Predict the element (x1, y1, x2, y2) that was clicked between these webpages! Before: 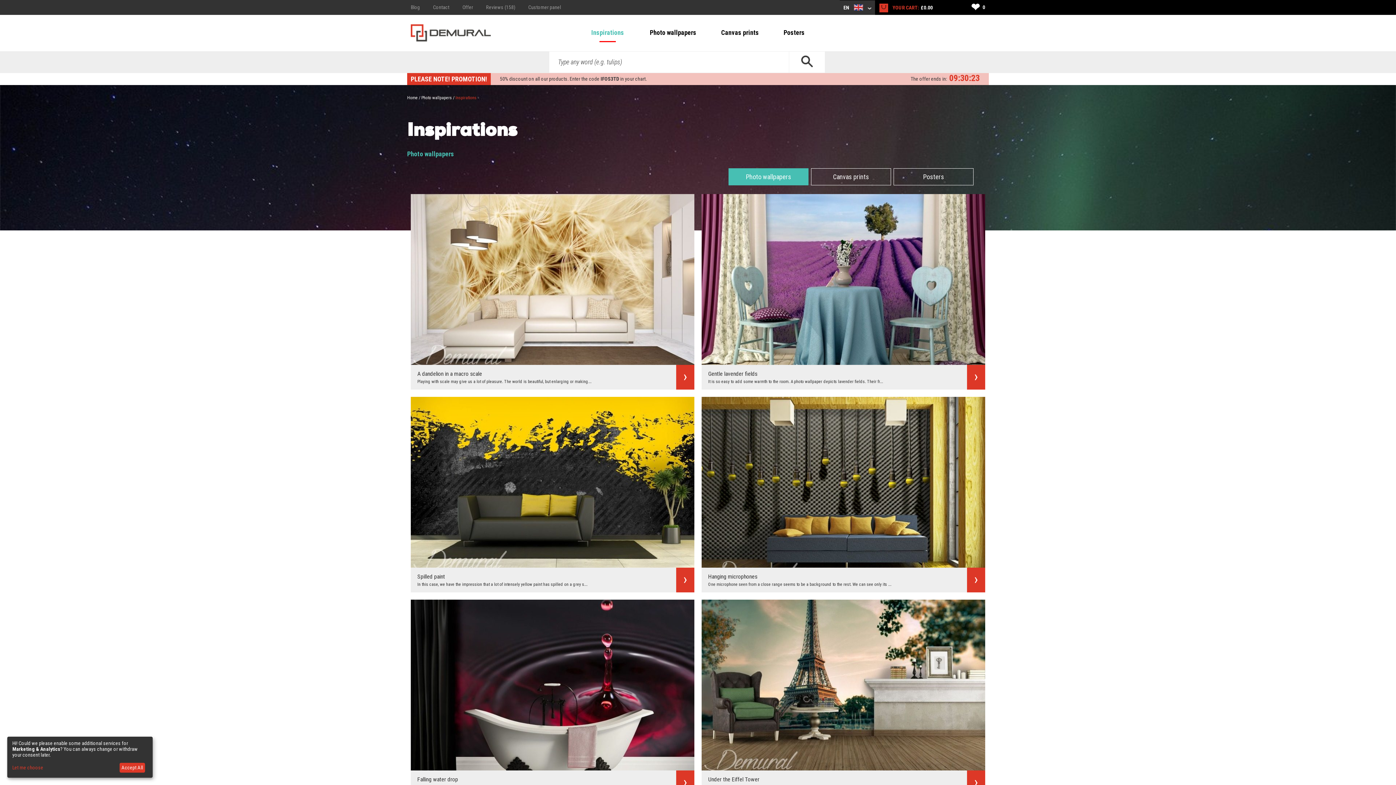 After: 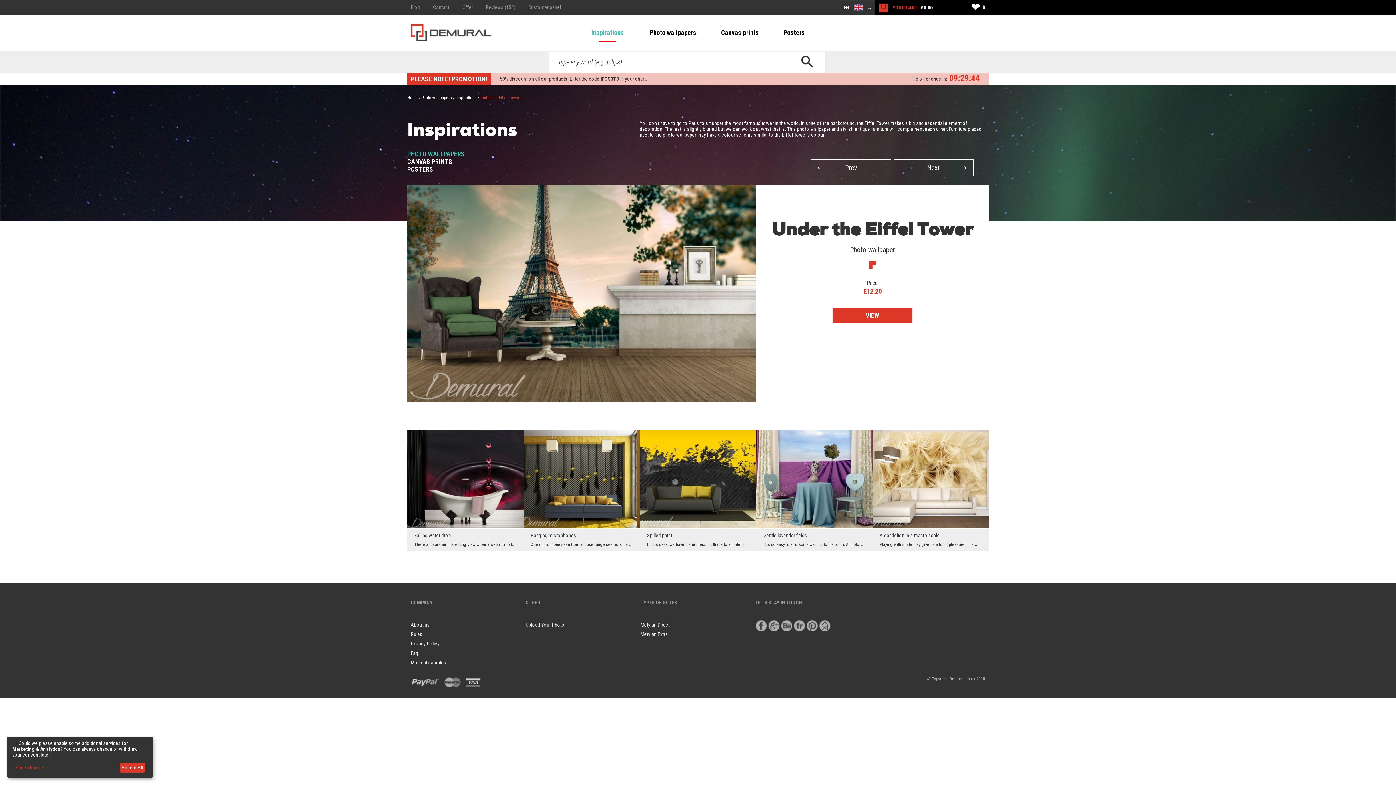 Action: label:  Under the Eiffel Tower You don’t have to go to Paris to sit under the most famous tower in the world. In spite of the ba... bbox: (701, 600, 985, 795)